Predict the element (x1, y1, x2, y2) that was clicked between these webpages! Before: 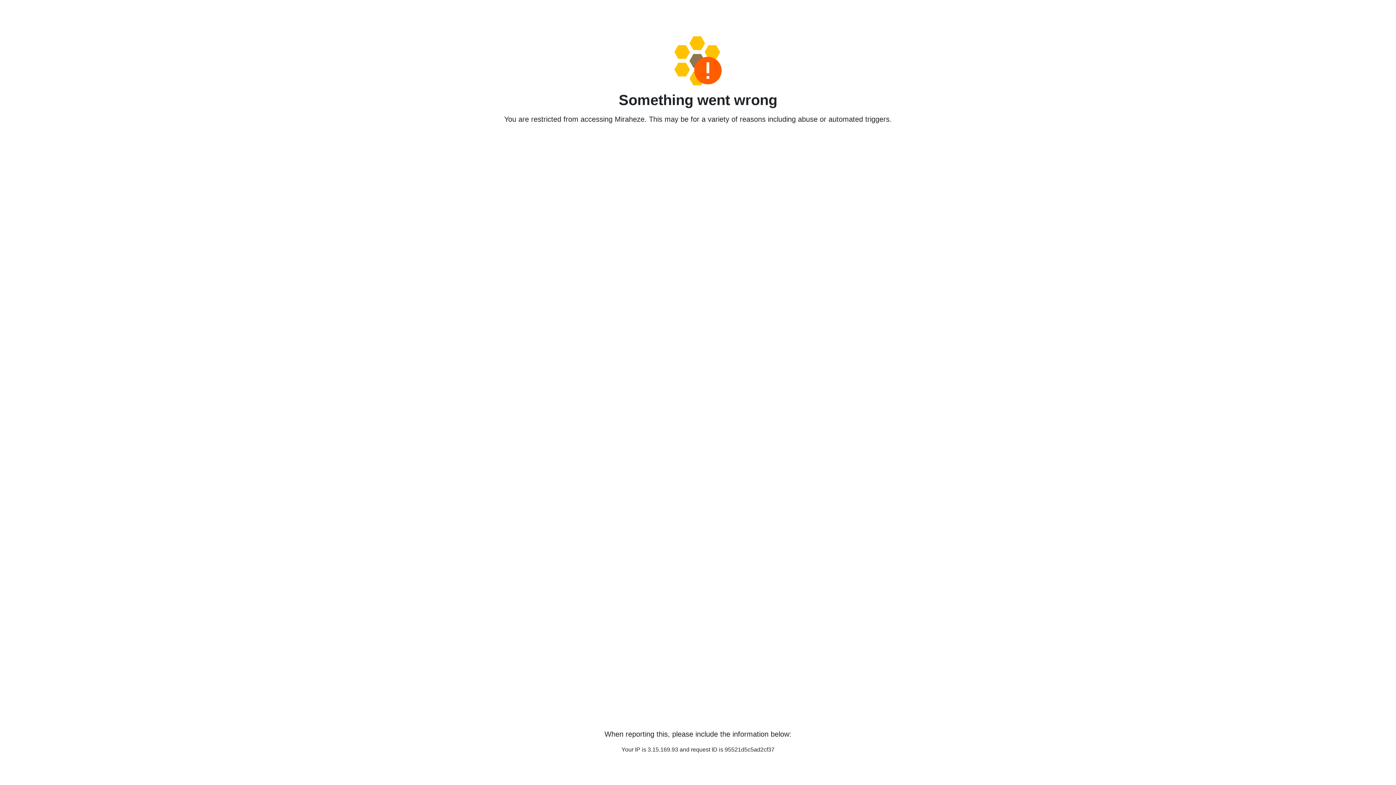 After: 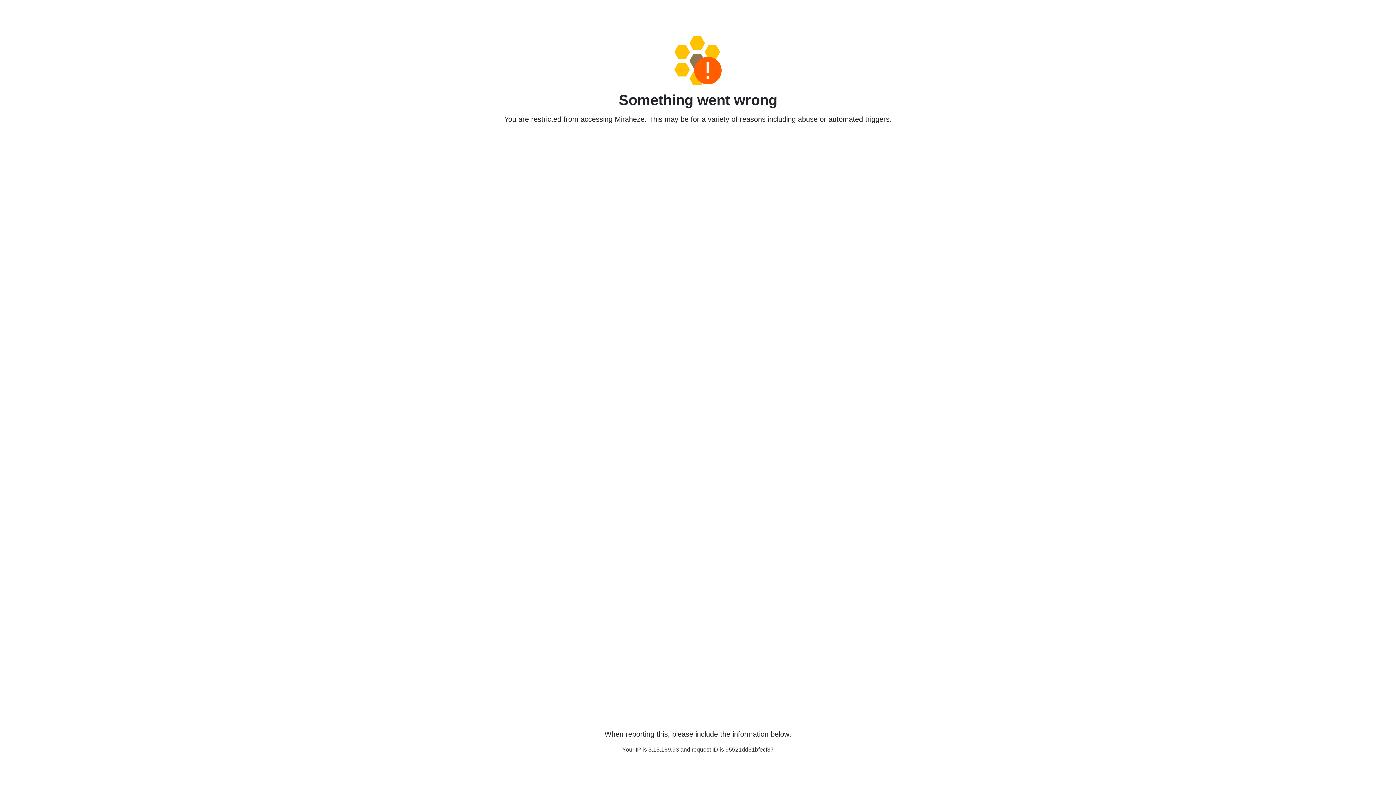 Action: bbox: (458, 36, 938, 85)